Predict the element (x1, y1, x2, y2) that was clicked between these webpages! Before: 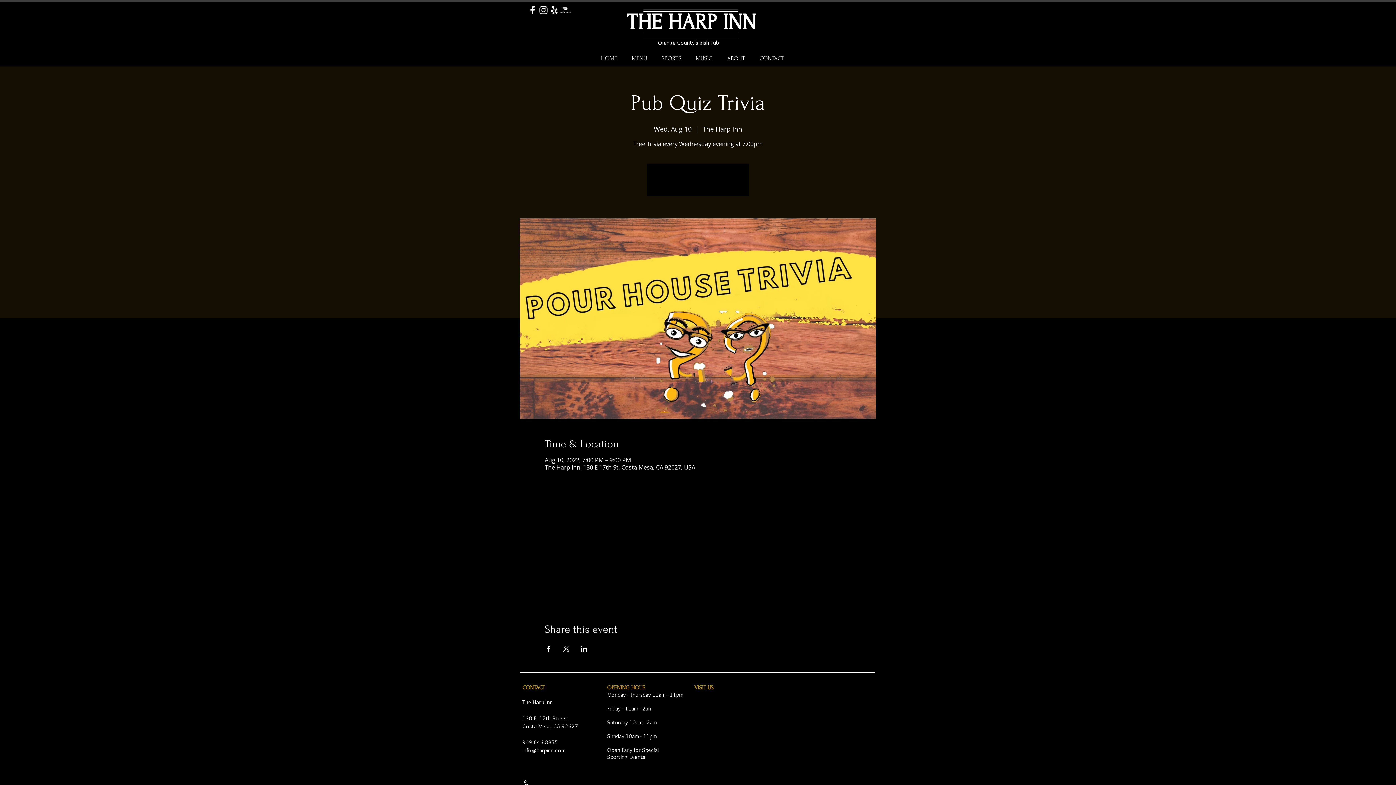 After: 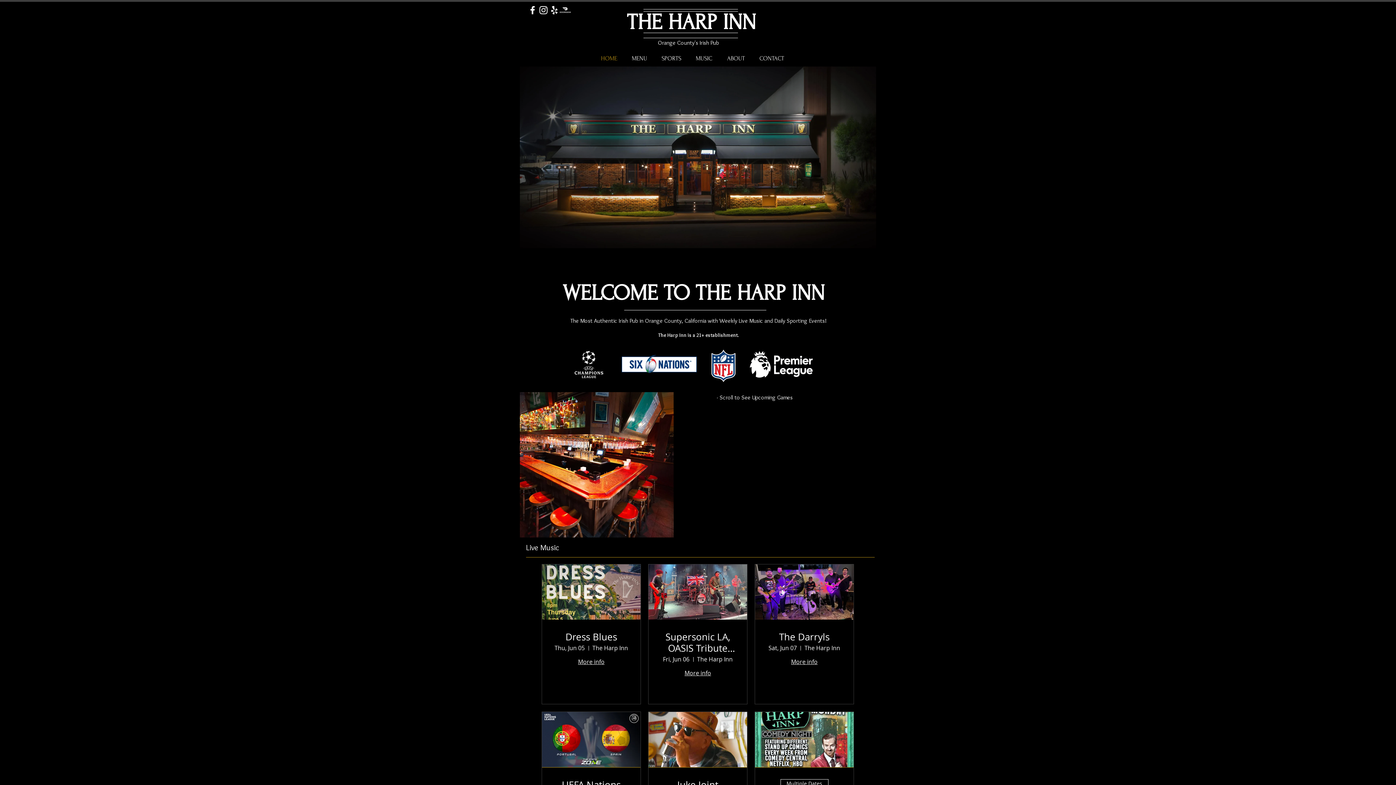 Action: label: THE HARP INN bbox: (627, 10, 756, 34)